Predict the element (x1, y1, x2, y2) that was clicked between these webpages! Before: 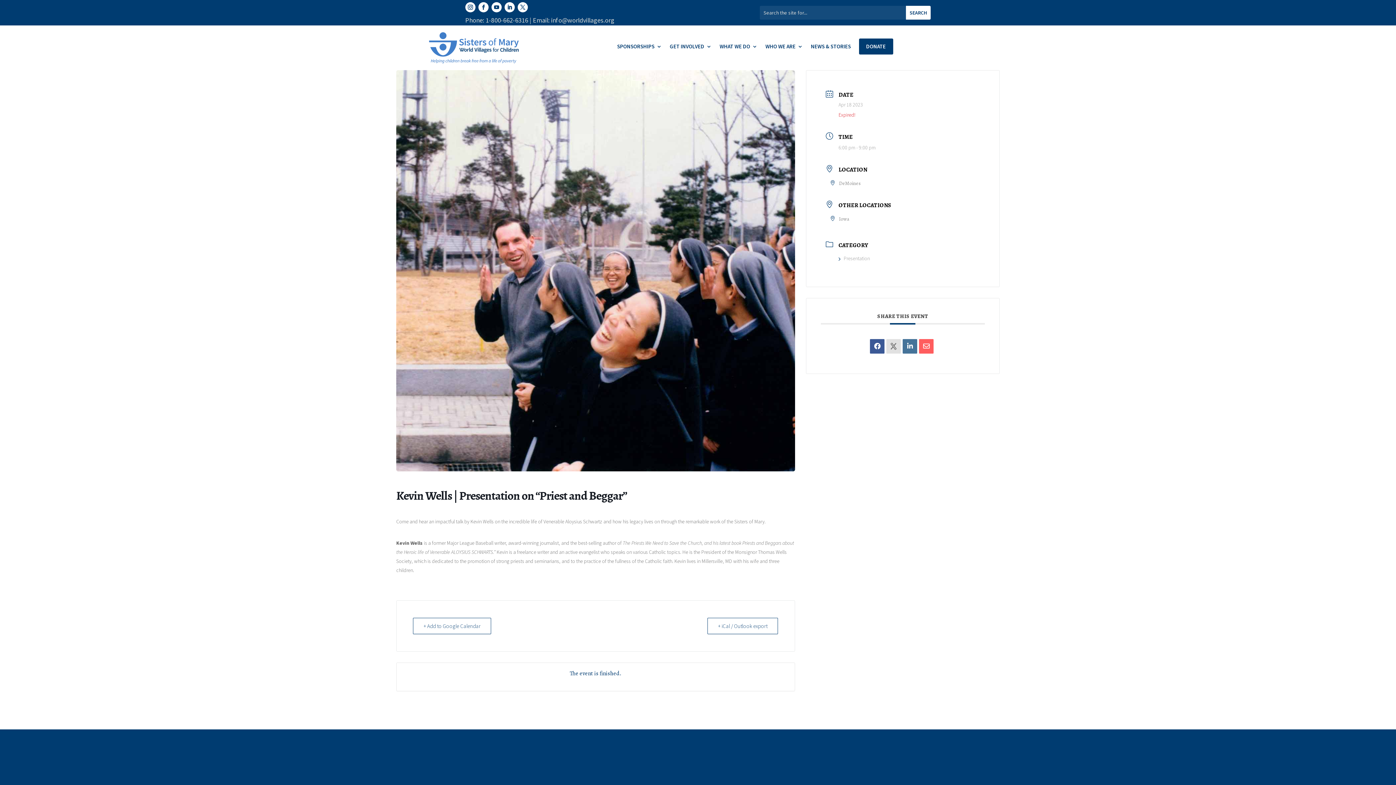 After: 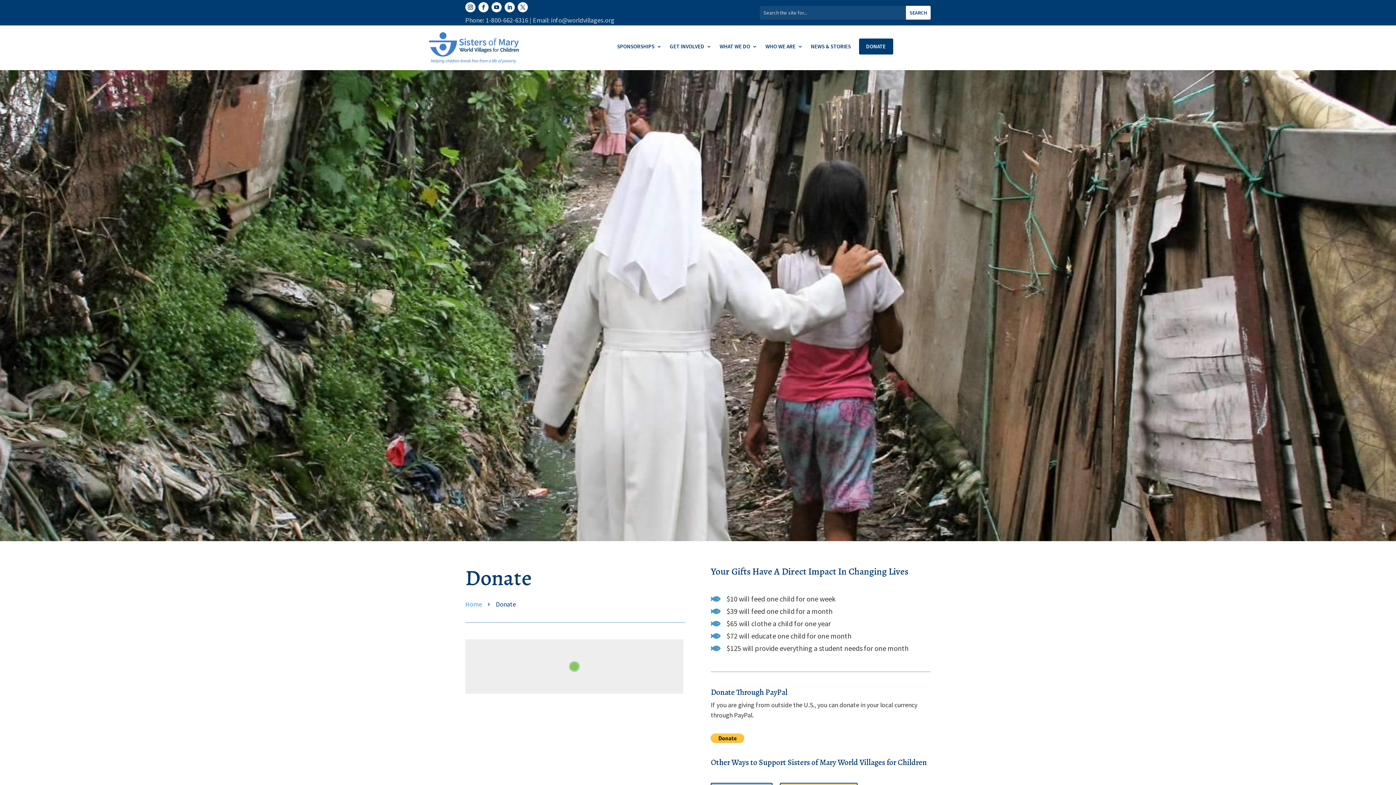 Action: bbox: (859, 38, 893, 54) label: DONATE